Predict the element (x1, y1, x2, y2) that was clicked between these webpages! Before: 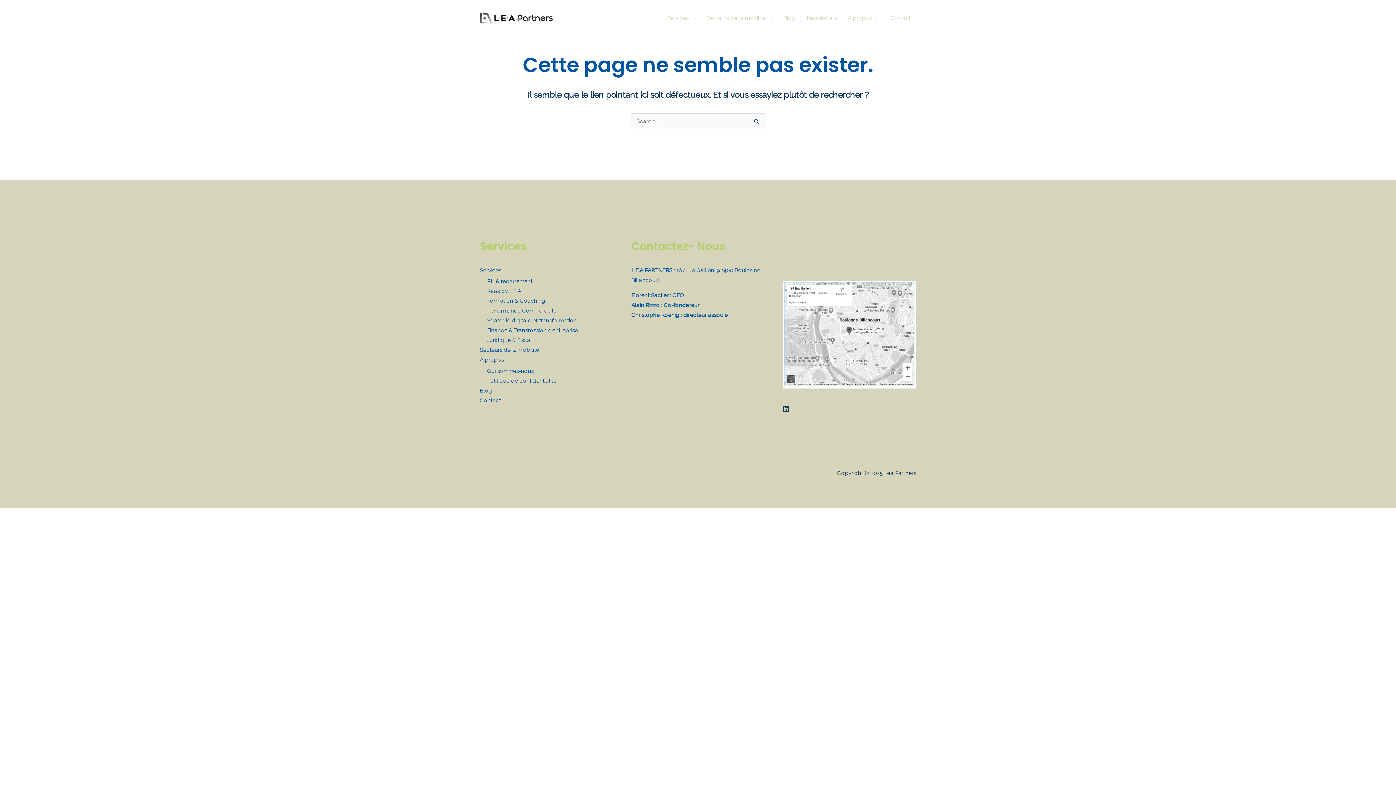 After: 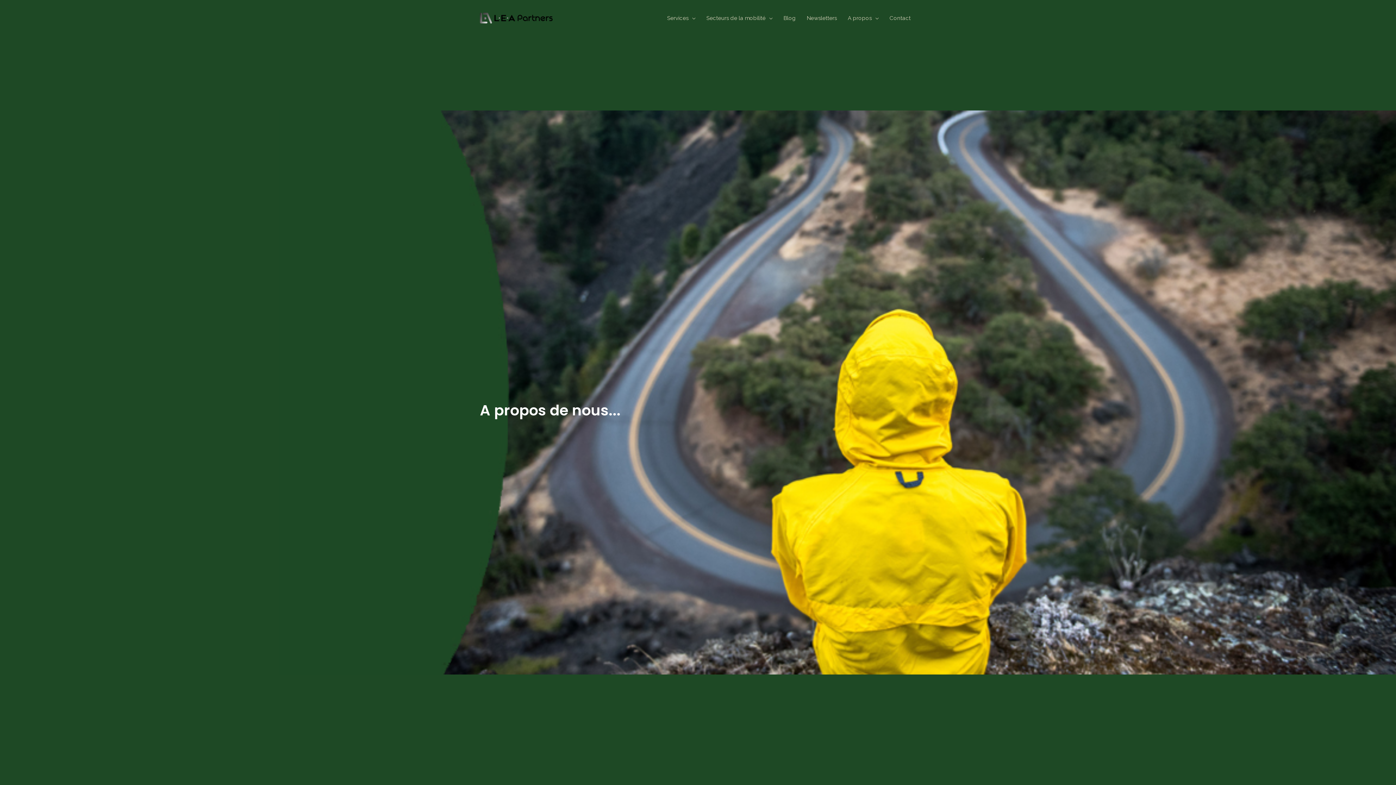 Action: label: Qui sommes-nous bbox: (487, 368, 533, 374)